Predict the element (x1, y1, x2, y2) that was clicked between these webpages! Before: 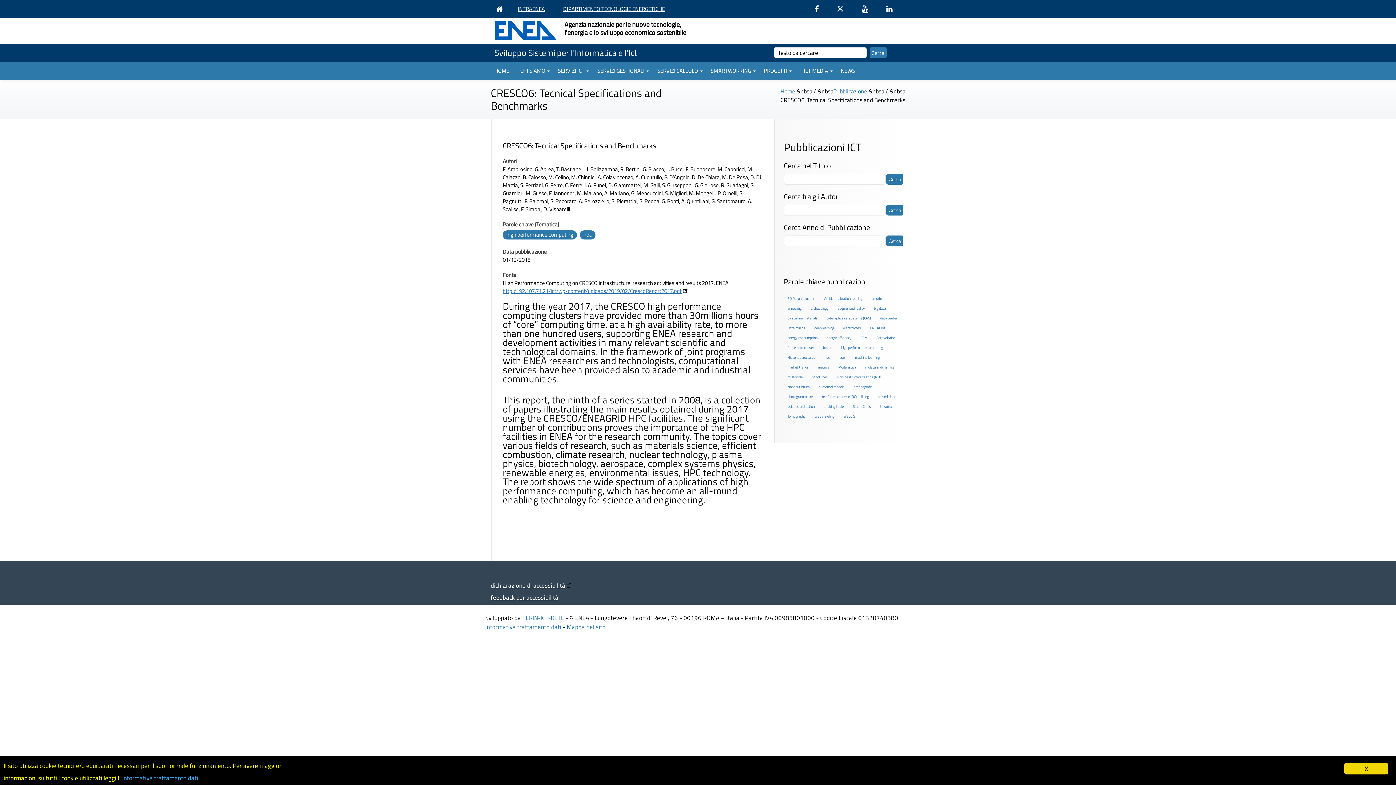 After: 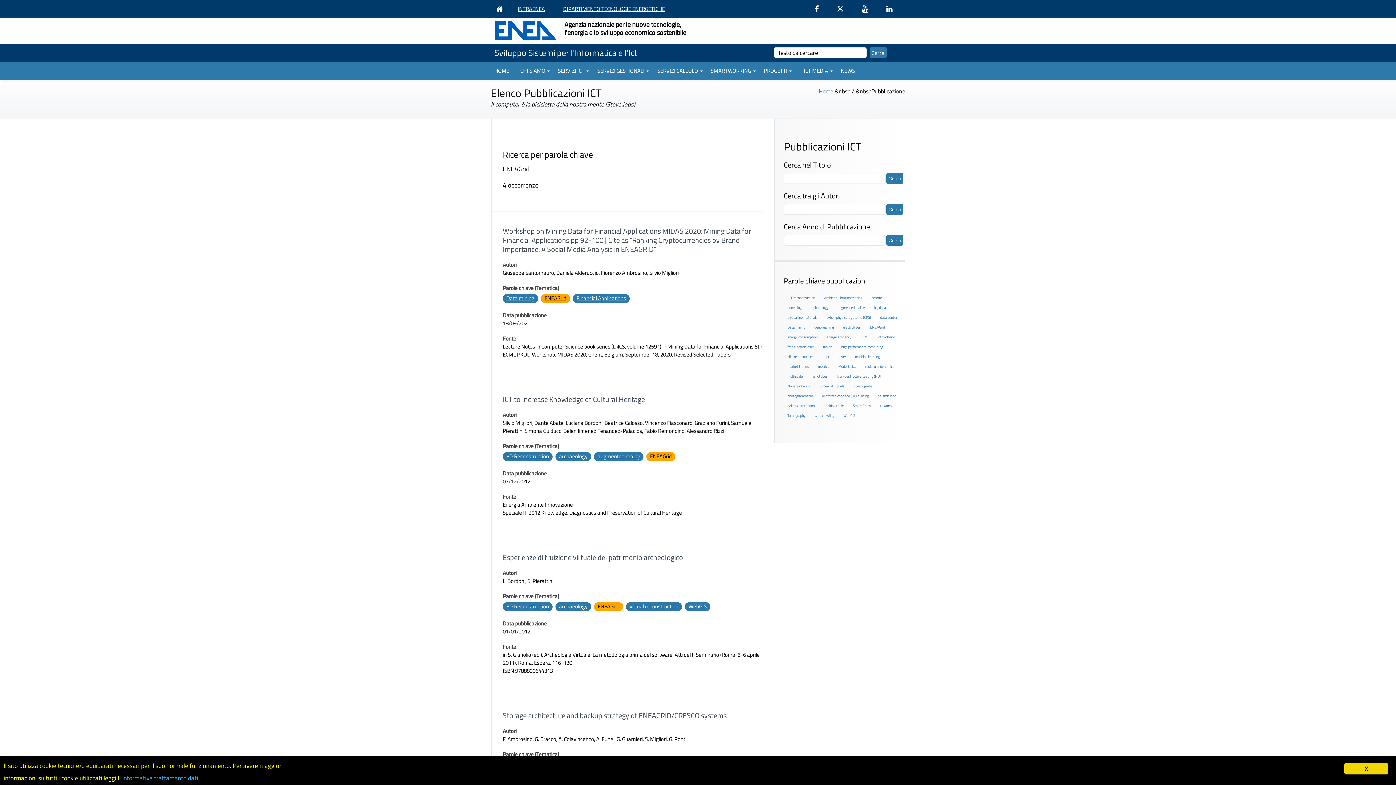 Action: label: ENEAGrid (4 elementi) bbox: (866, 323, 888, 333)